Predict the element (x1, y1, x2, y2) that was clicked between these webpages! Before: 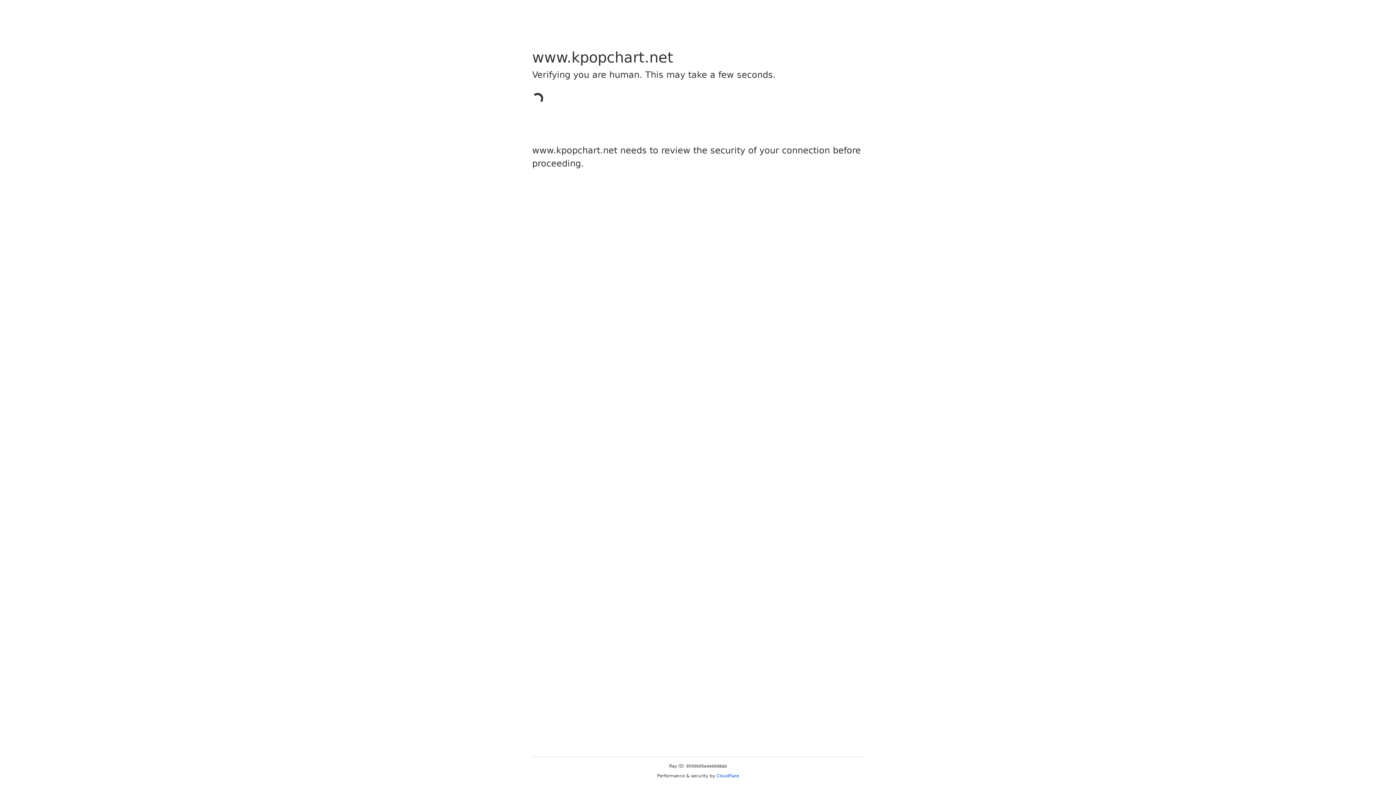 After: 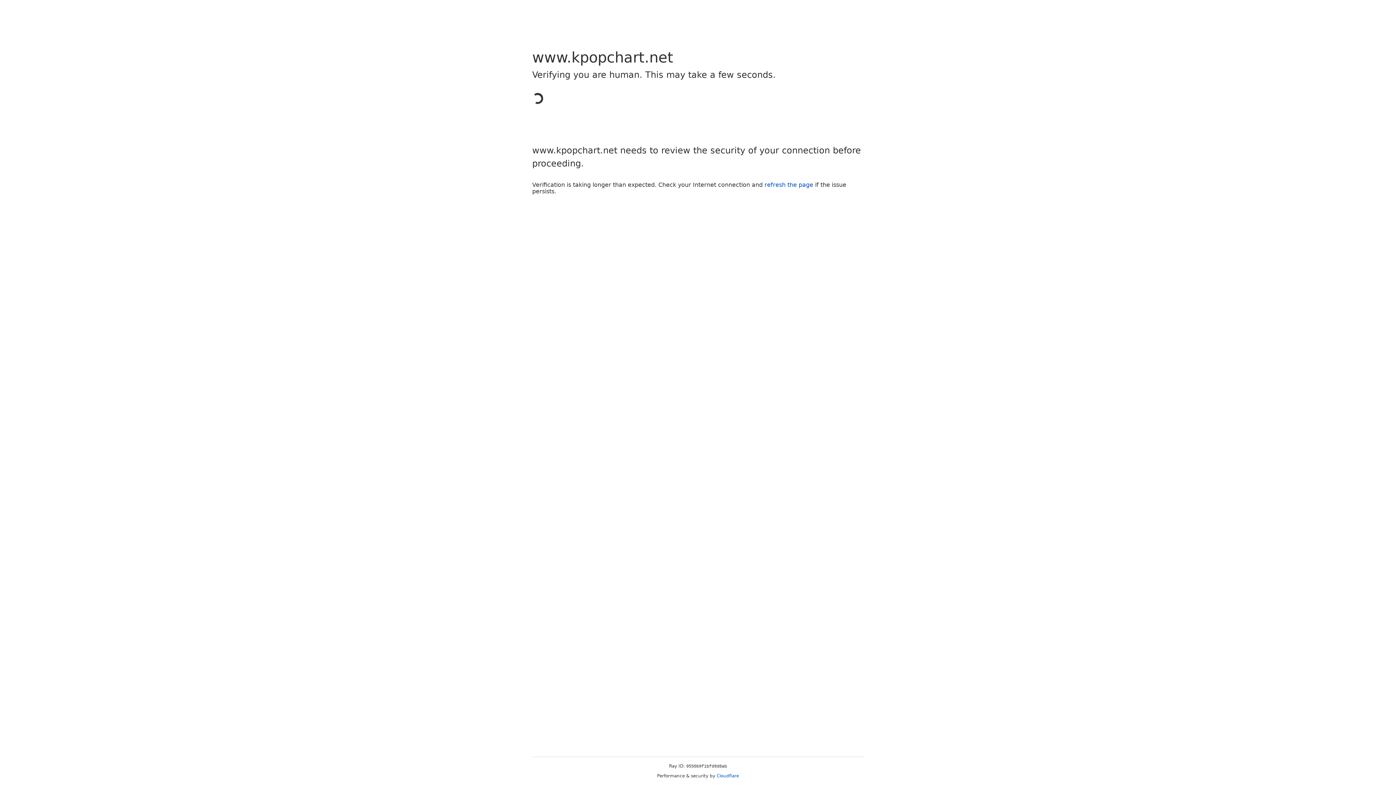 Action: label: Cloudflare bbox: (716, 773, 739, 778)